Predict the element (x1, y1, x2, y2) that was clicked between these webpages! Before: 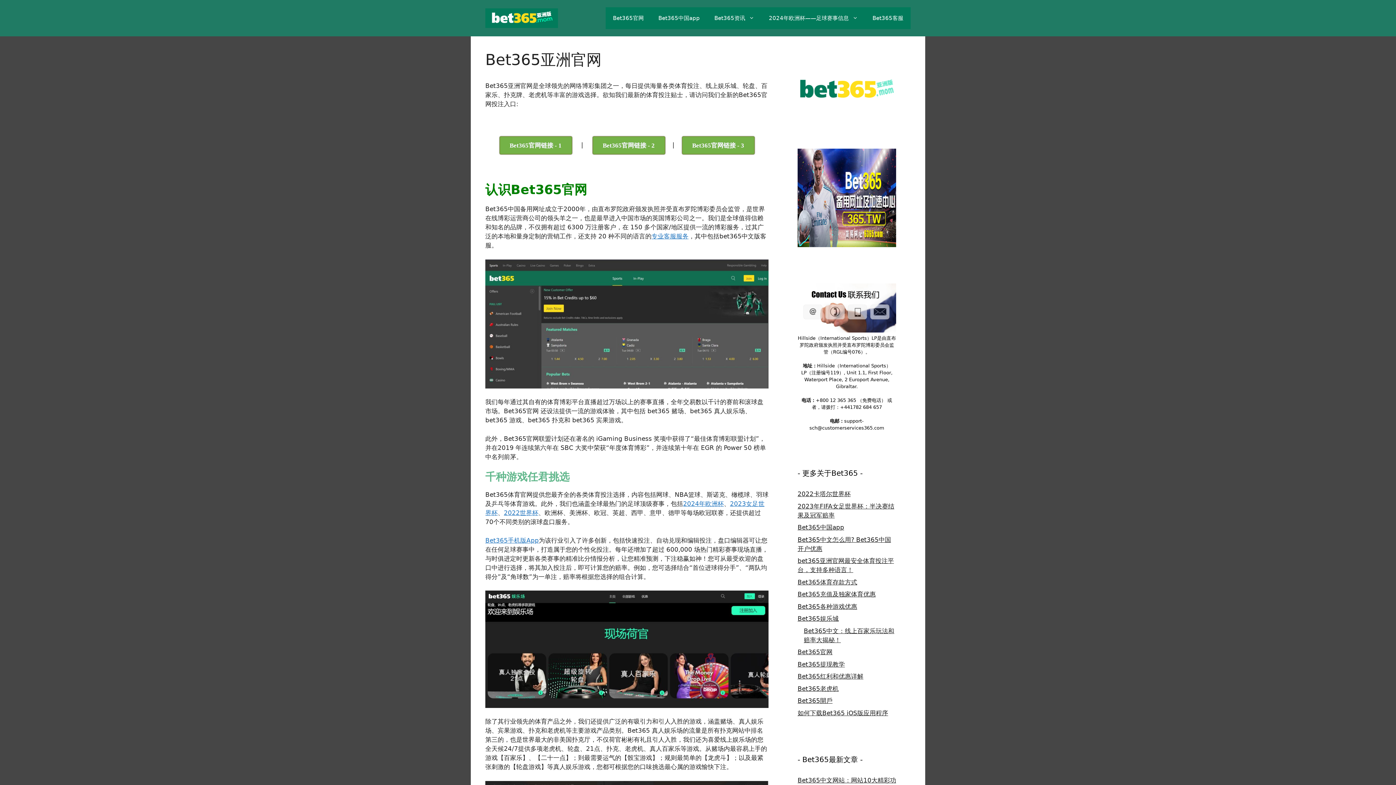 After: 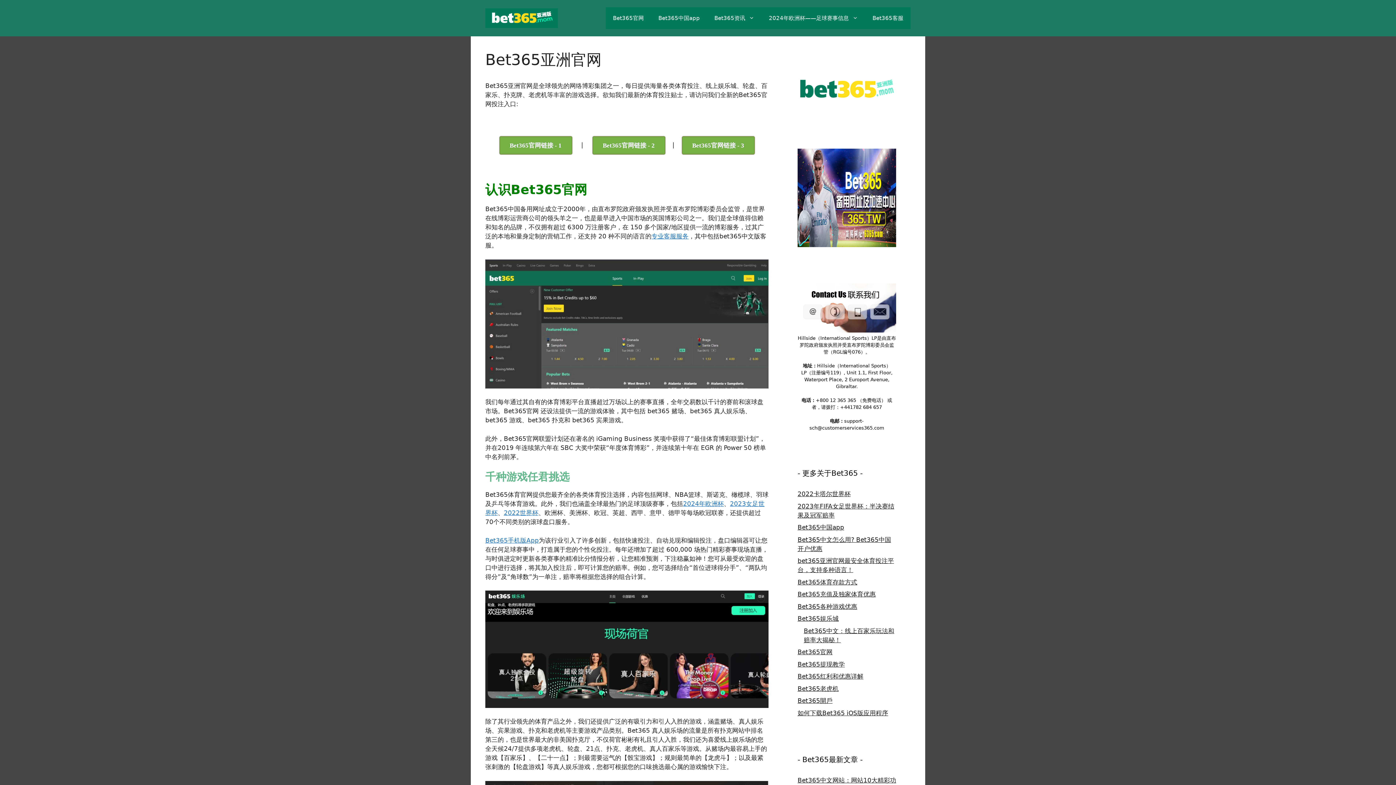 Action: label: Bet365官网 bbox: (797, 648, 832, 656)